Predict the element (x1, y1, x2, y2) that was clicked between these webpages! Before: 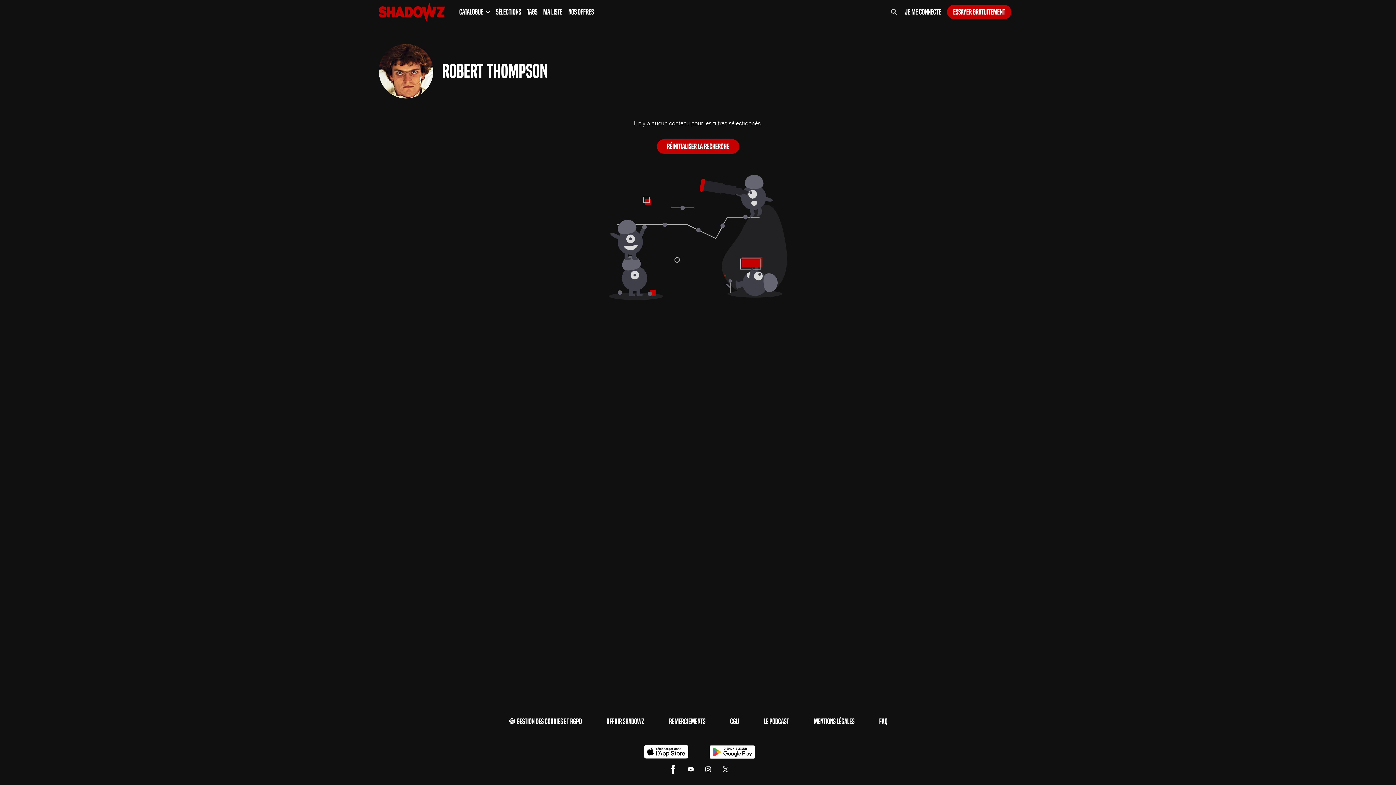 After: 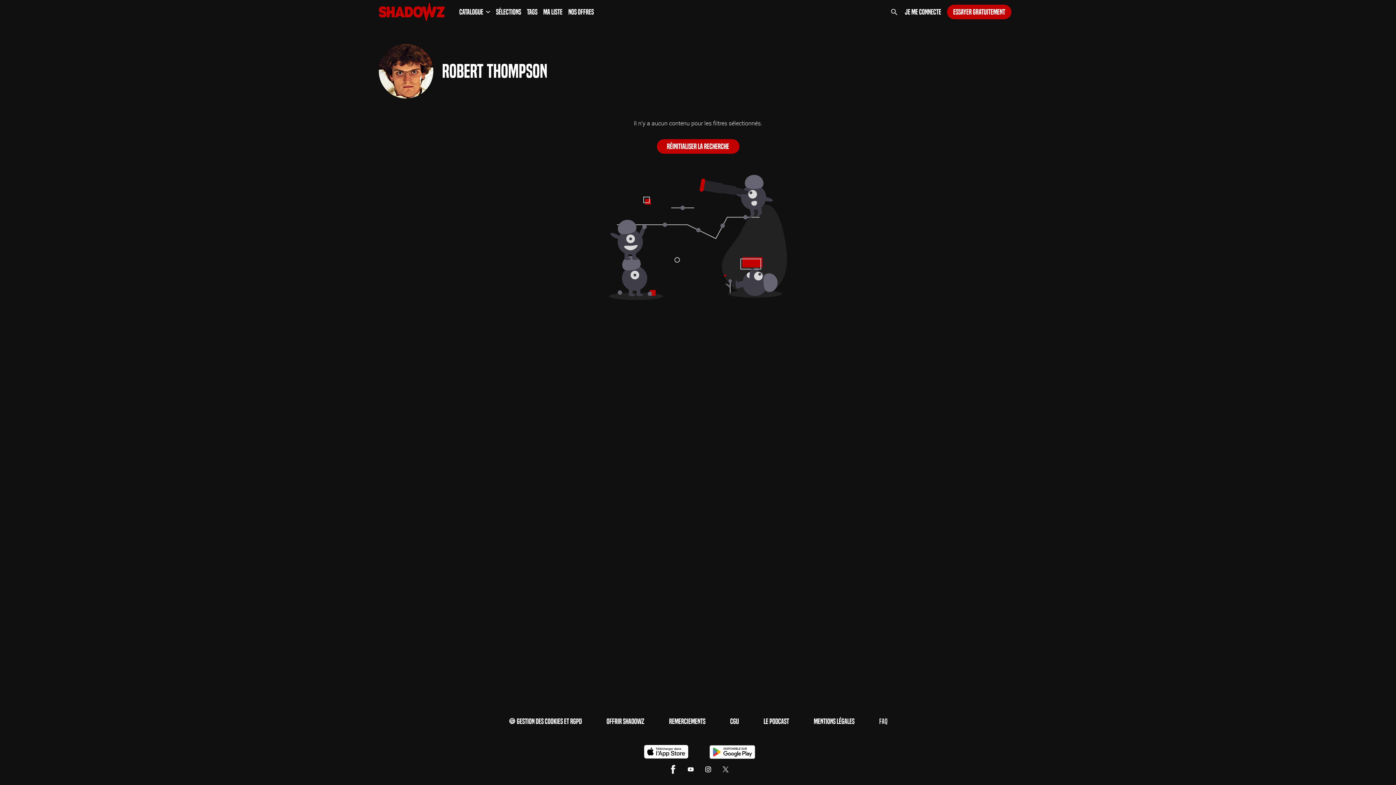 Action: label: FAQ bbox: (879, 716, 887, 727)